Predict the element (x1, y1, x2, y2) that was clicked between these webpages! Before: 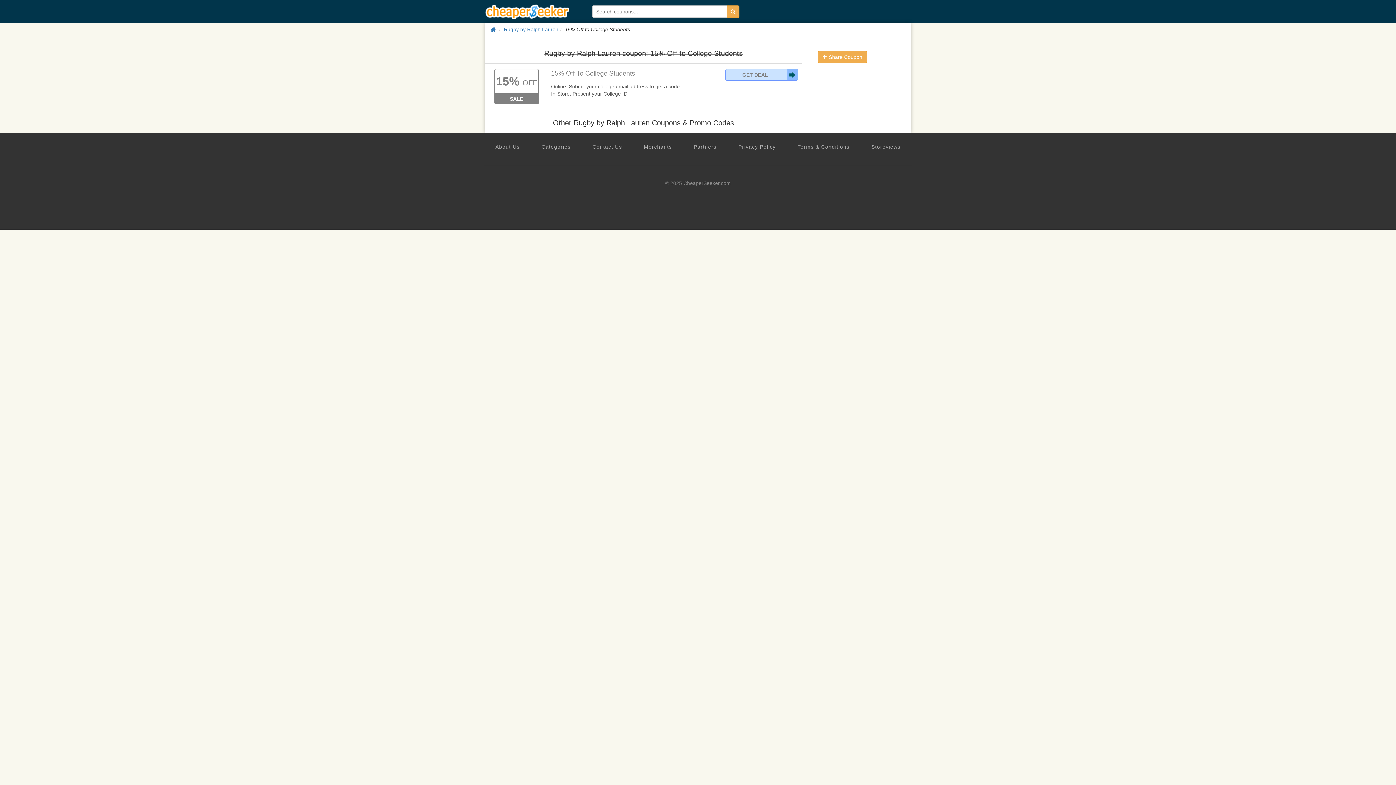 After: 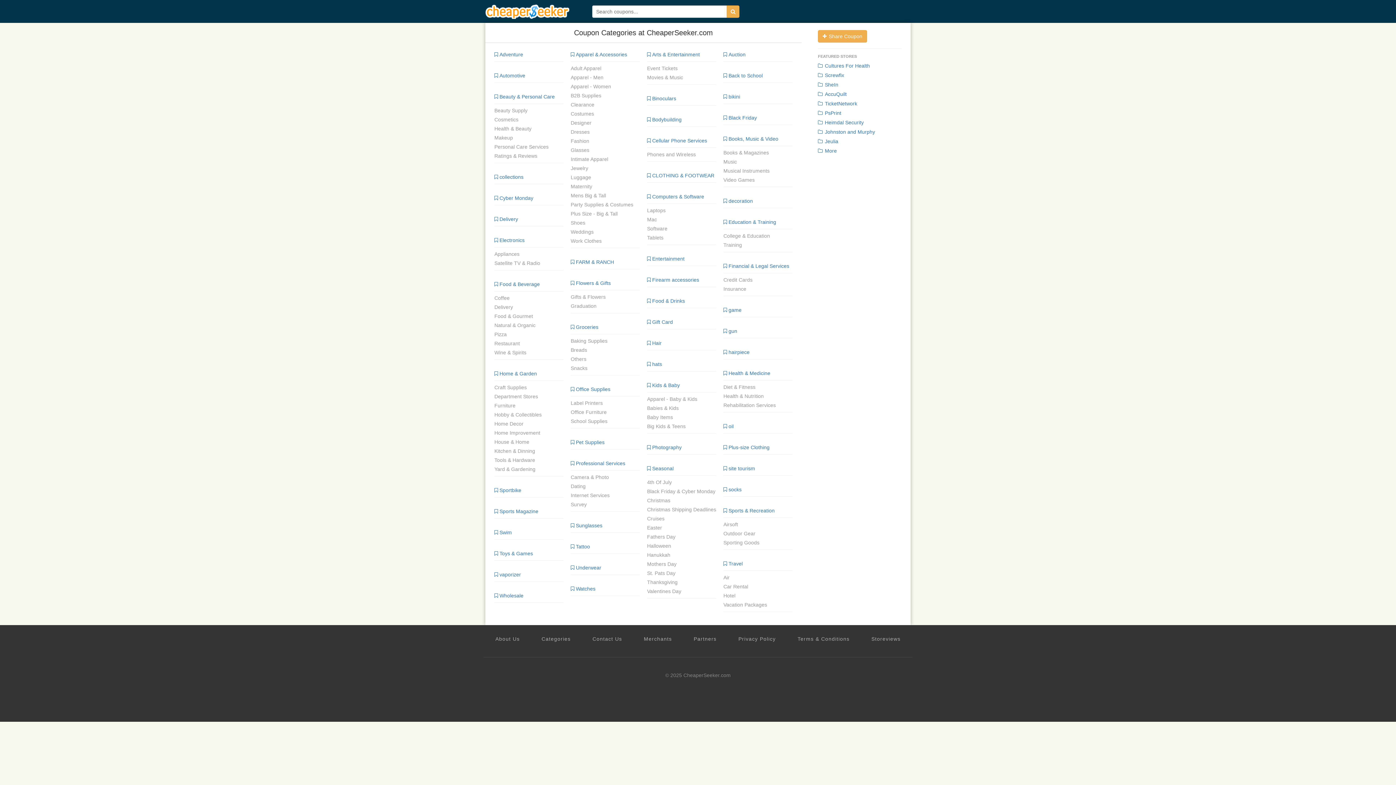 Action: label: Categories bbox: (541, 143, 570, 150)